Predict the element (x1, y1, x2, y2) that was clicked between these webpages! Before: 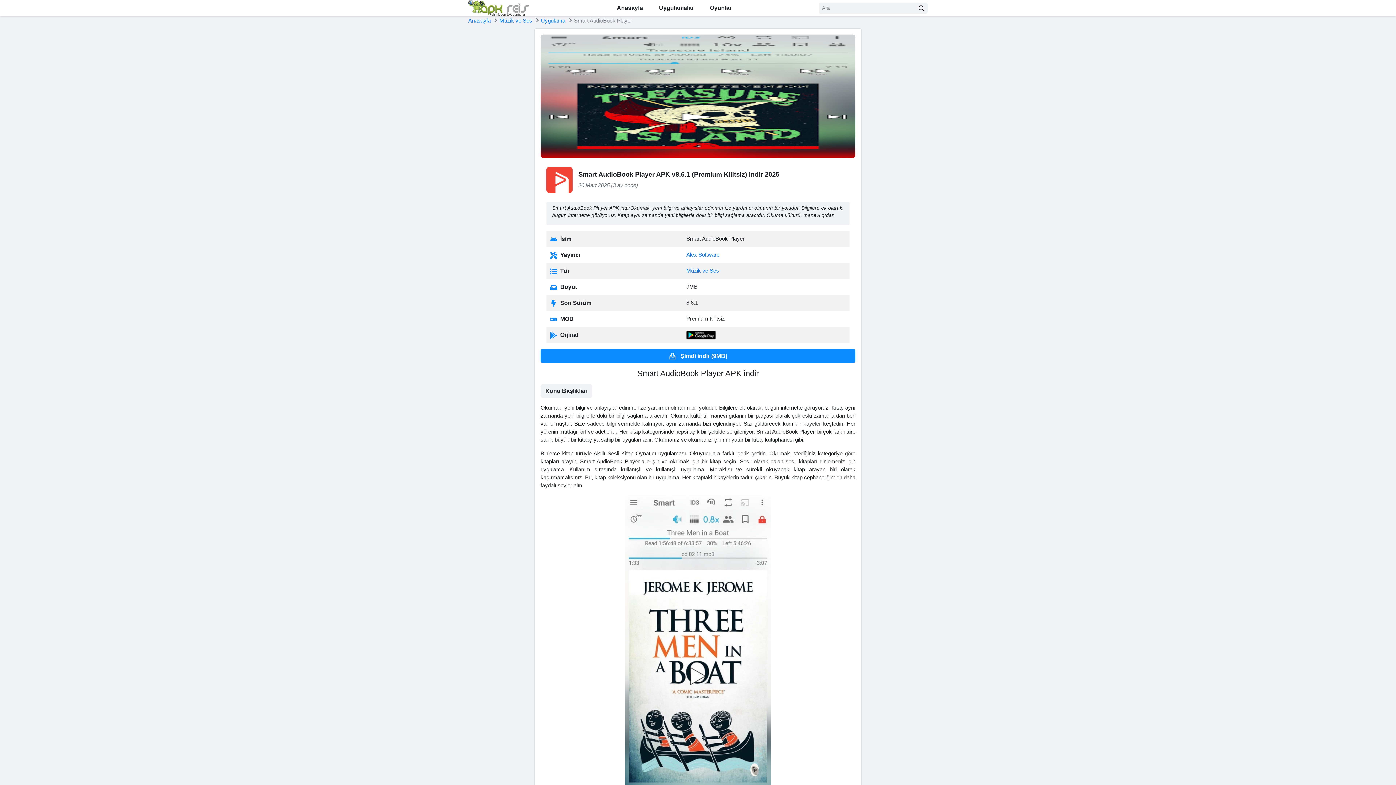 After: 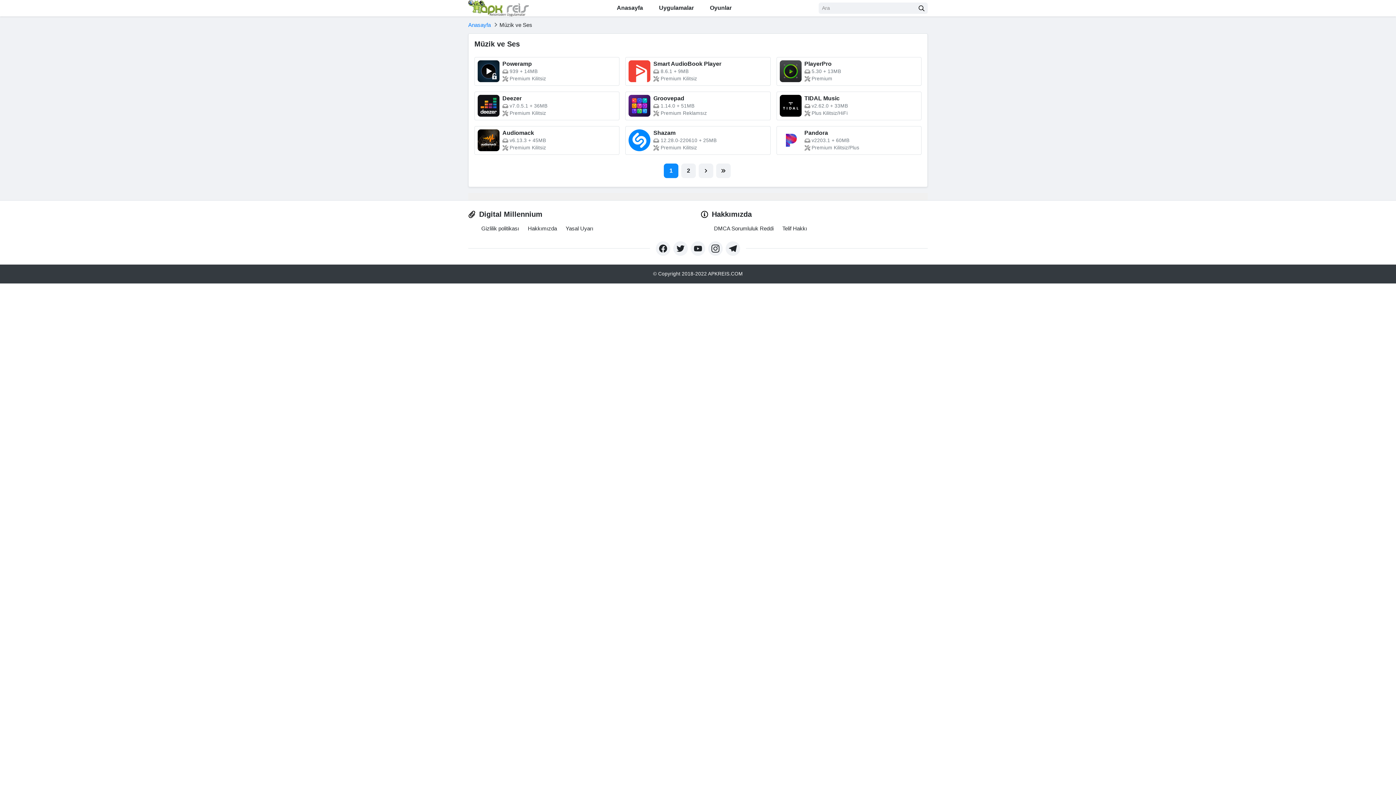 Action: label: Müzik ve Ses bbox: (499, 17, 532, 23)